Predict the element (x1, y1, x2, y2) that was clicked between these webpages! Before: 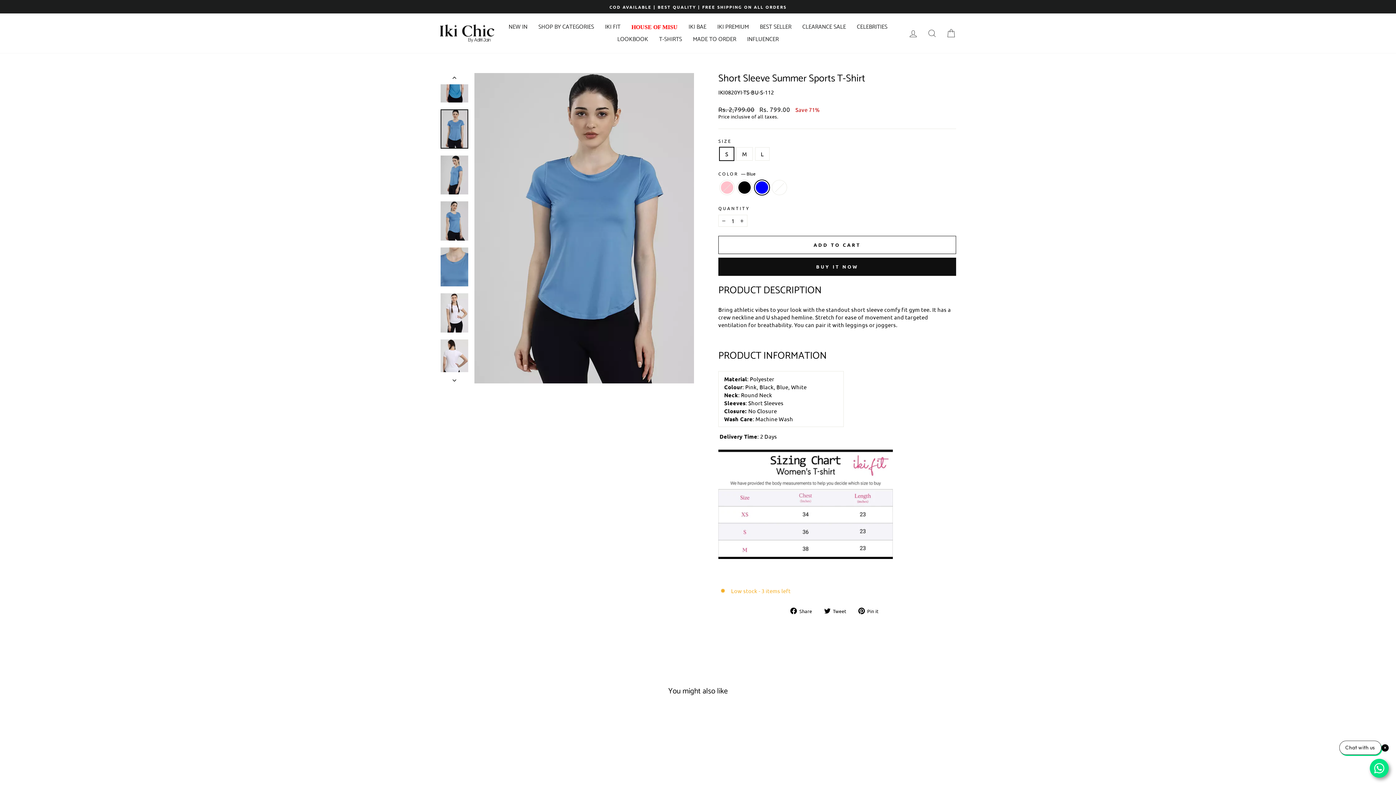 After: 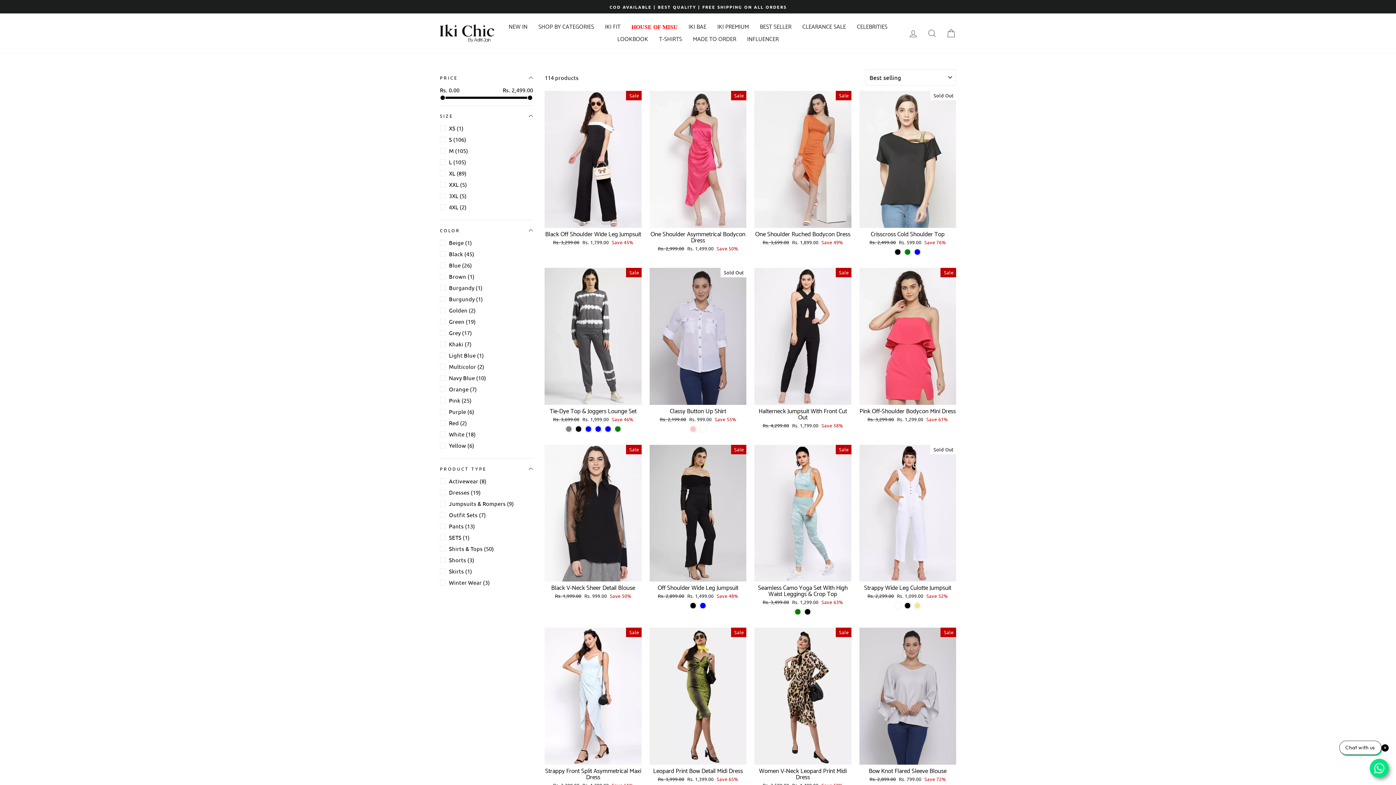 Action: label: CLEARANCE SALE bbox: (797, 20, 851, 33)